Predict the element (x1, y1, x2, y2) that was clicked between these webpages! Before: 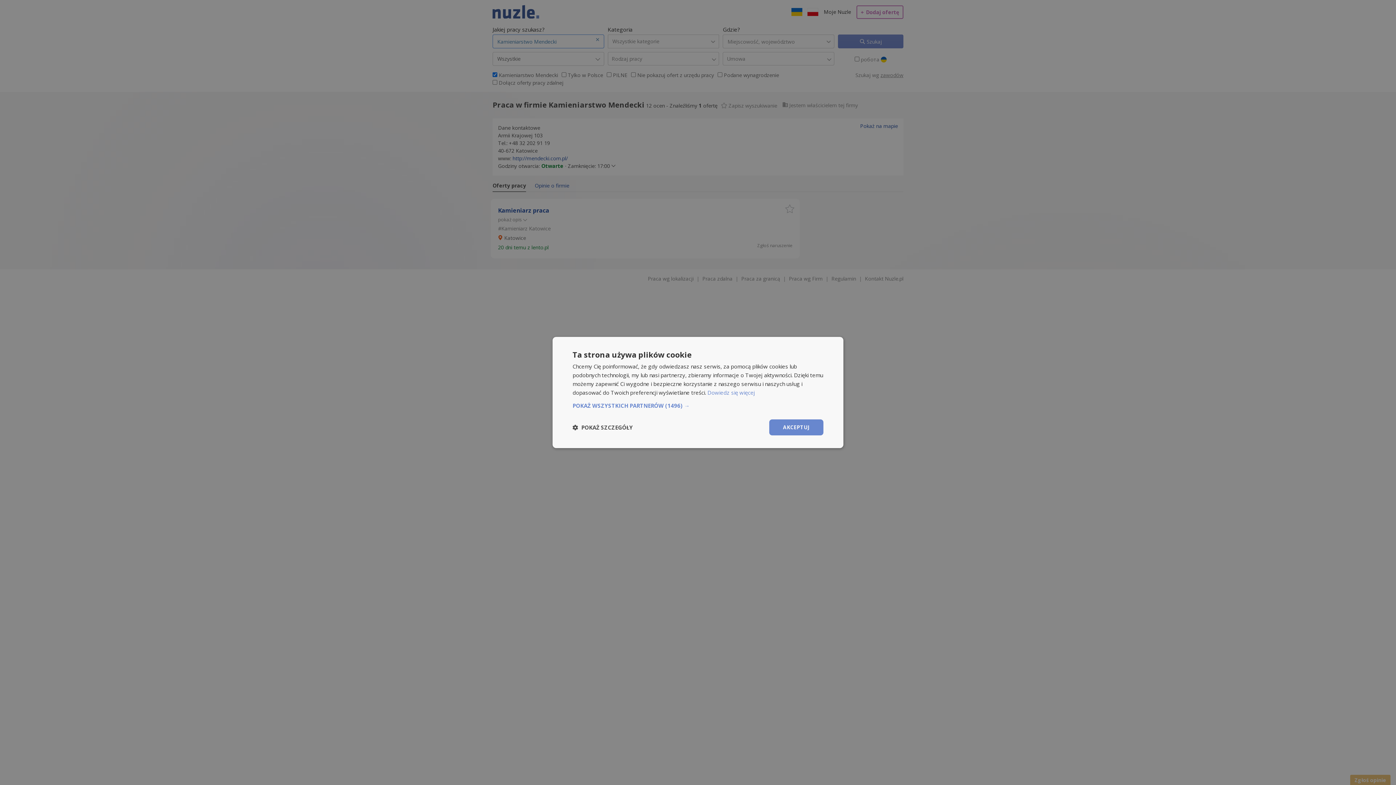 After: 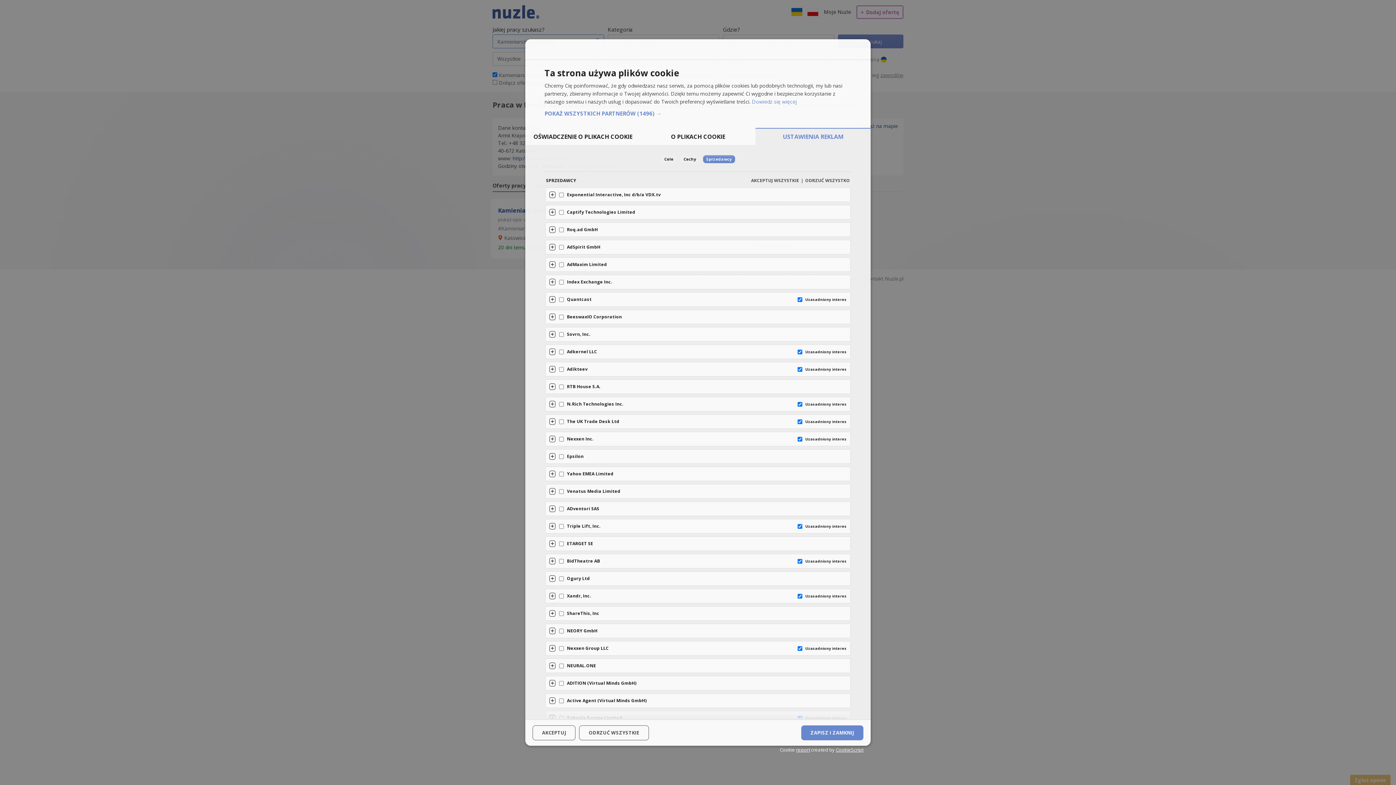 Action: bbox: (572, 402, 823, 409) label: POKAŻ WSZYSTKICH PARTNERÓW (1496) →